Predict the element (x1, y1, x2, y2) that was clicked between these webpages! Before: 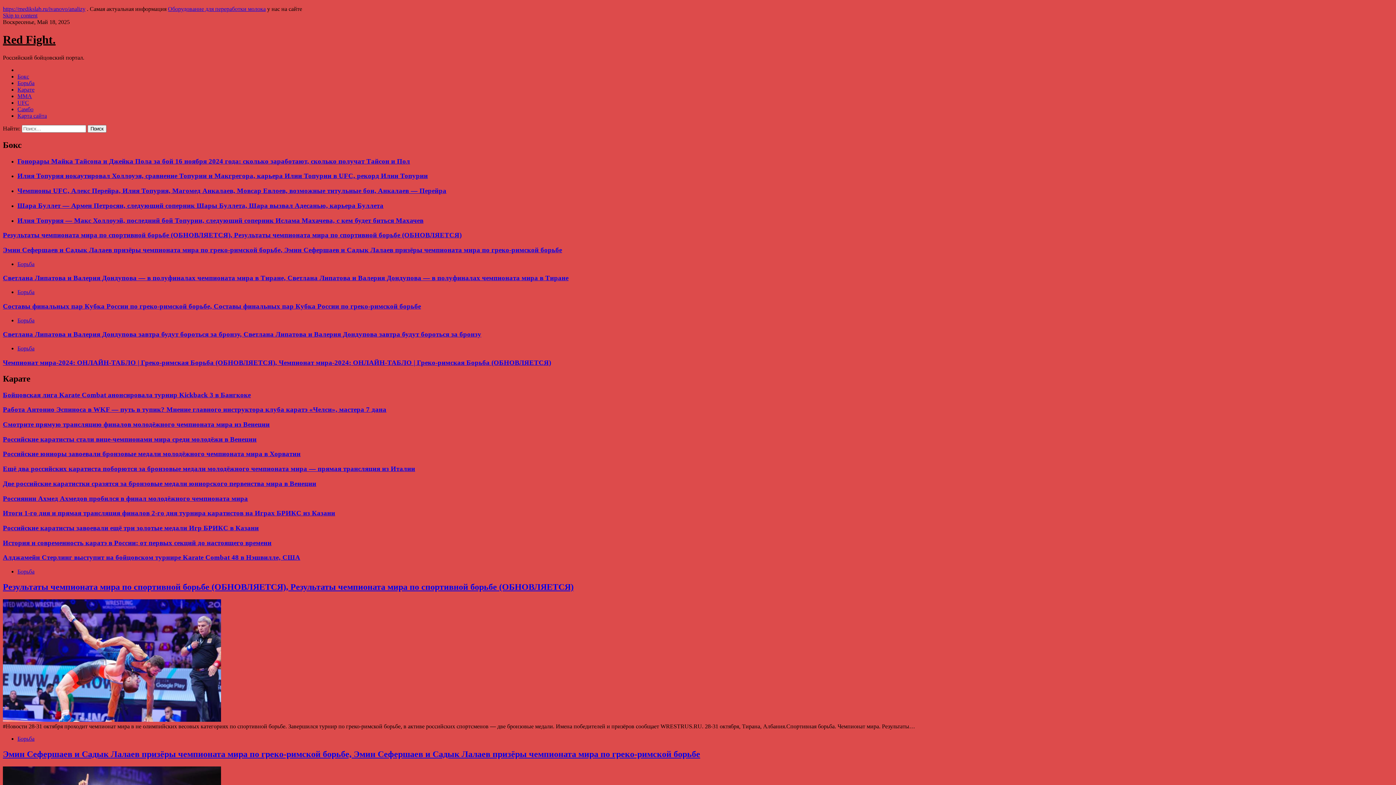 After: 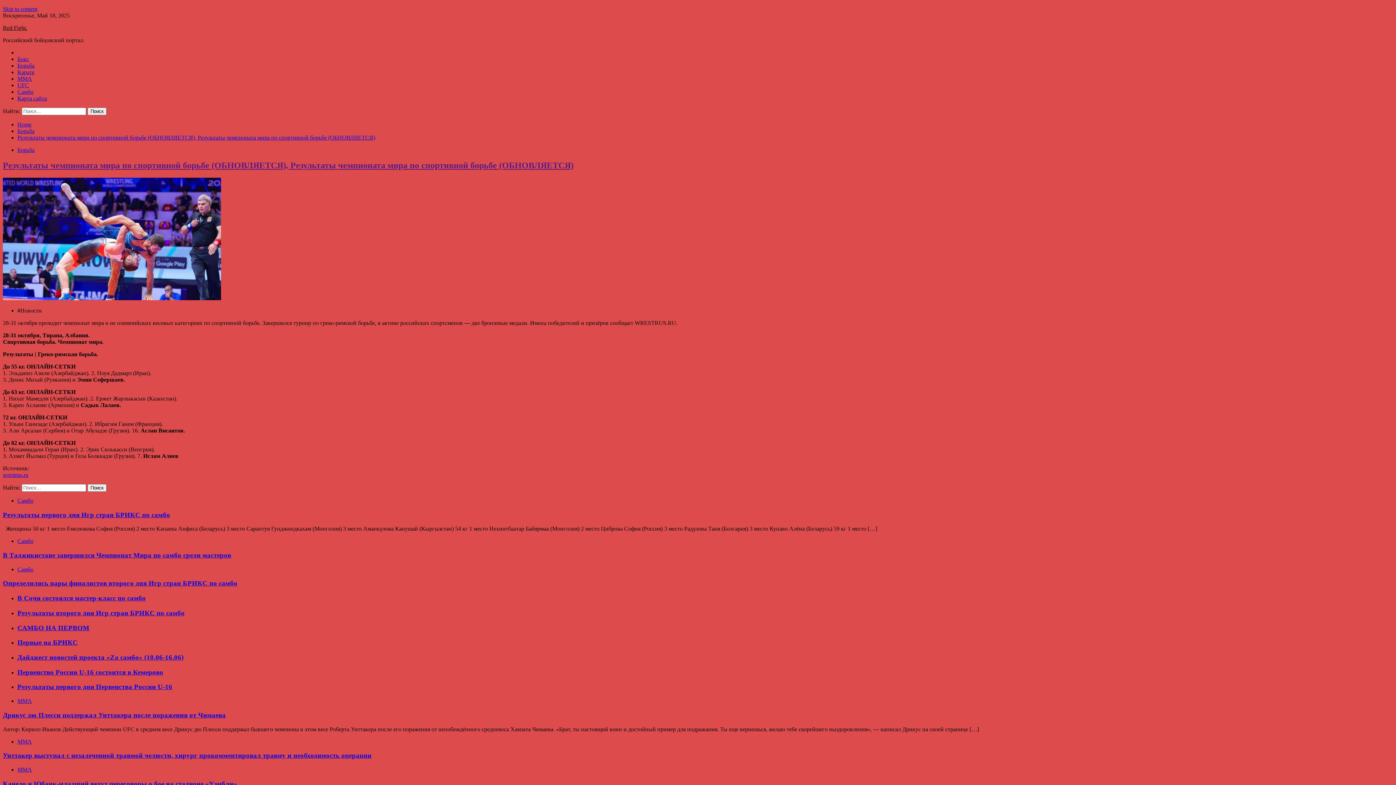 Action: bbox: (2, 231, 461, 239) label: Результаты чемпионата мира по спортивной борьбе (ОБНОВЛЯЕТСЯ), Результаты чемпионата мира по спортивной борьбе (ОБНОВЛЯЕТСЯ)